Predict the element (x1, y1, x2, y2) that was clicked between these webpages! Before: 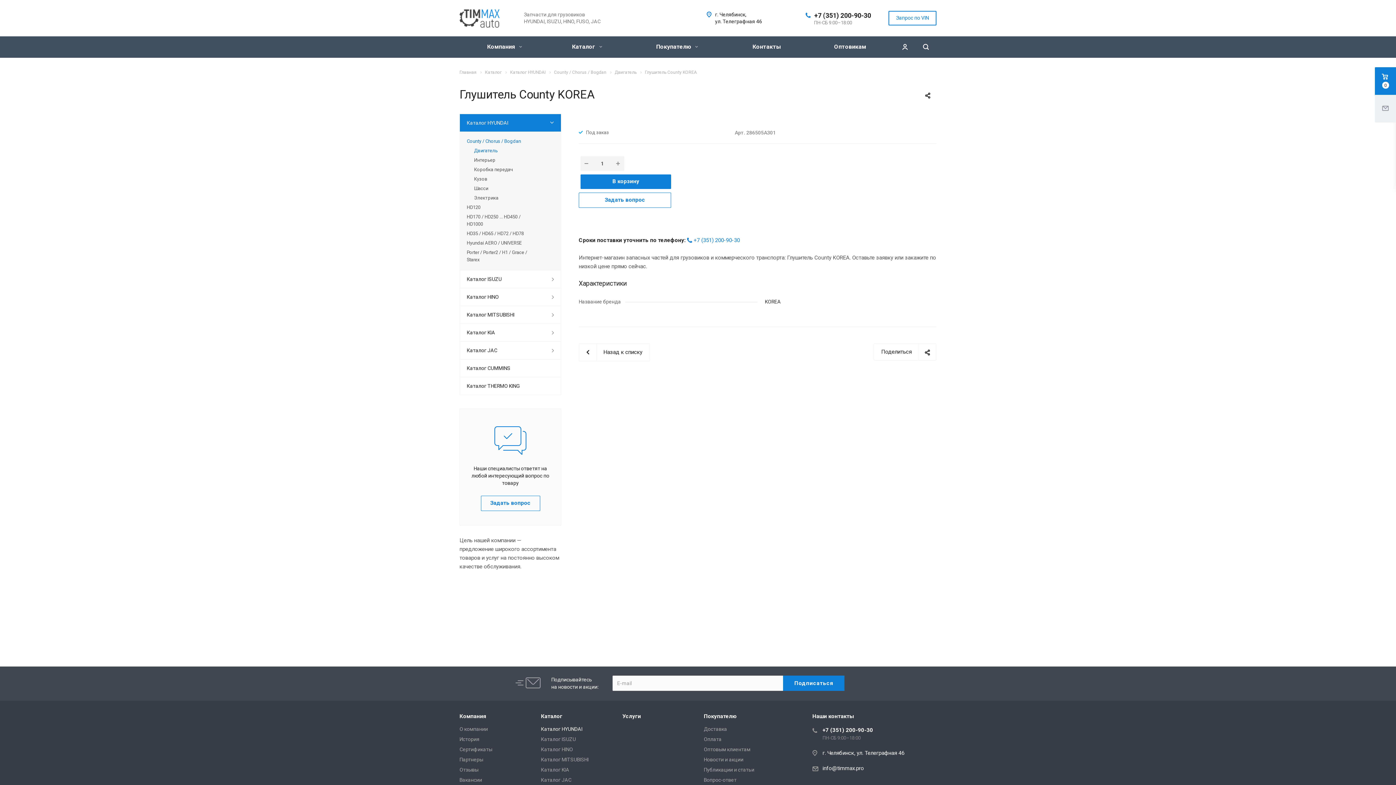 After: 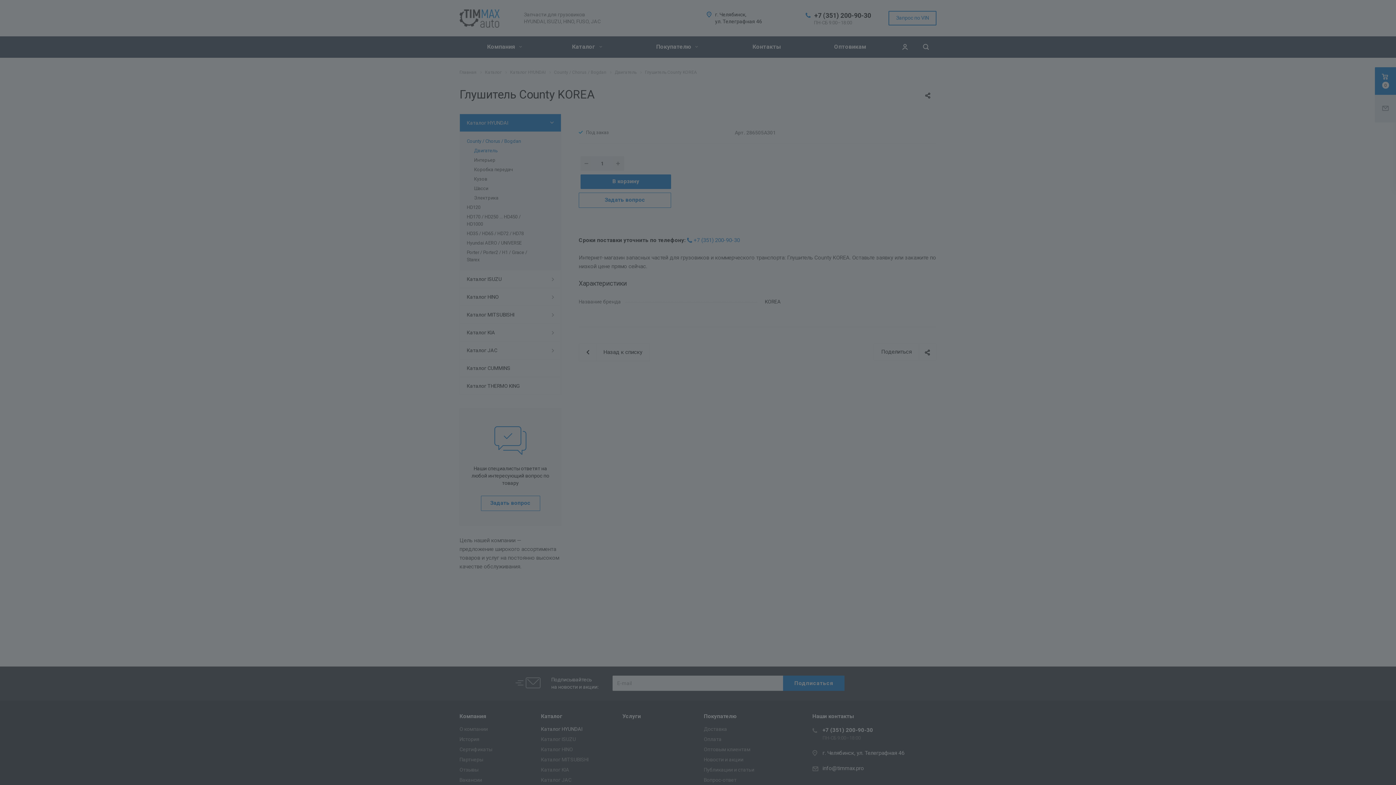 Action: bbox: (894, 36, 915, 57)